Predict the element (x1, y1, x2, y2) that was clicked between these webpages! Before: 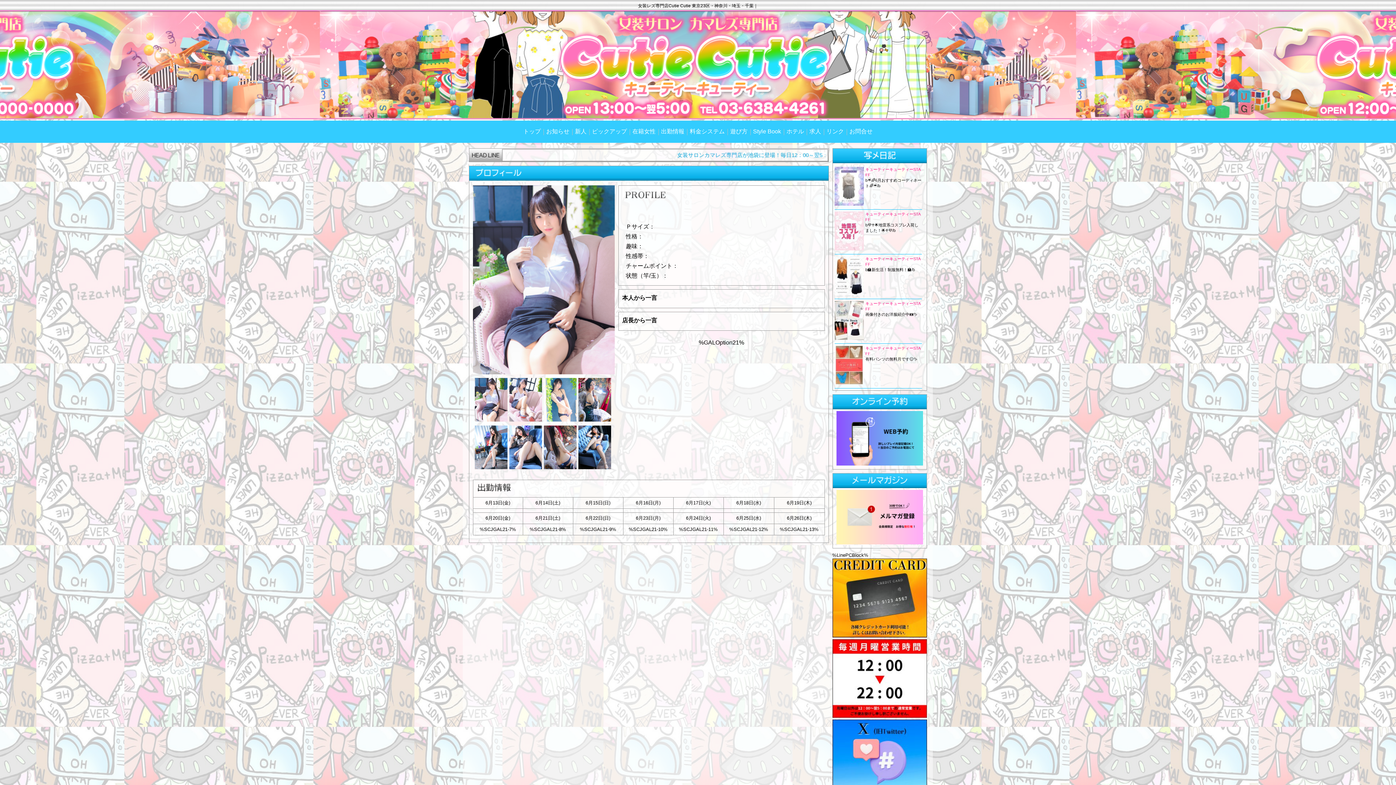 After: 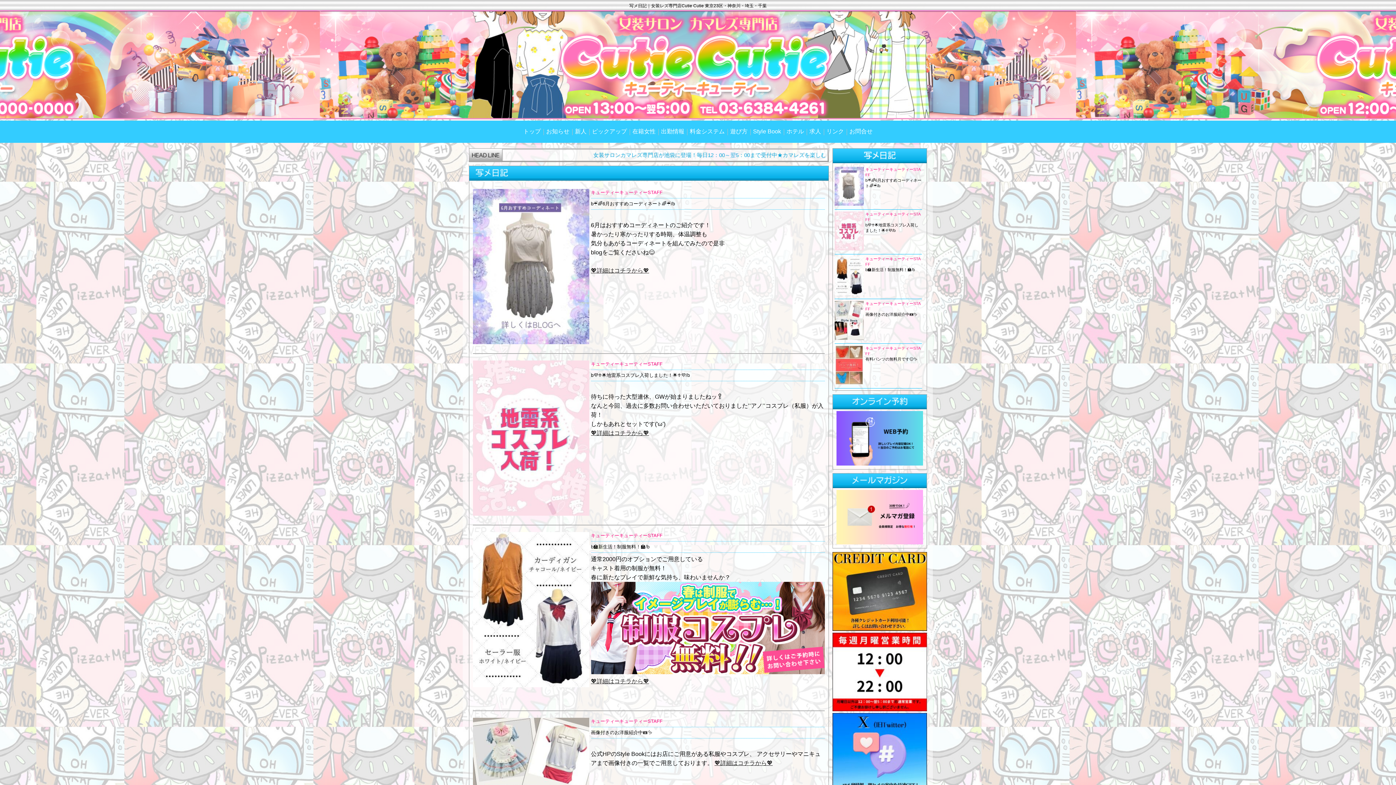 Action: bbox: (834, 335, 863, 341)